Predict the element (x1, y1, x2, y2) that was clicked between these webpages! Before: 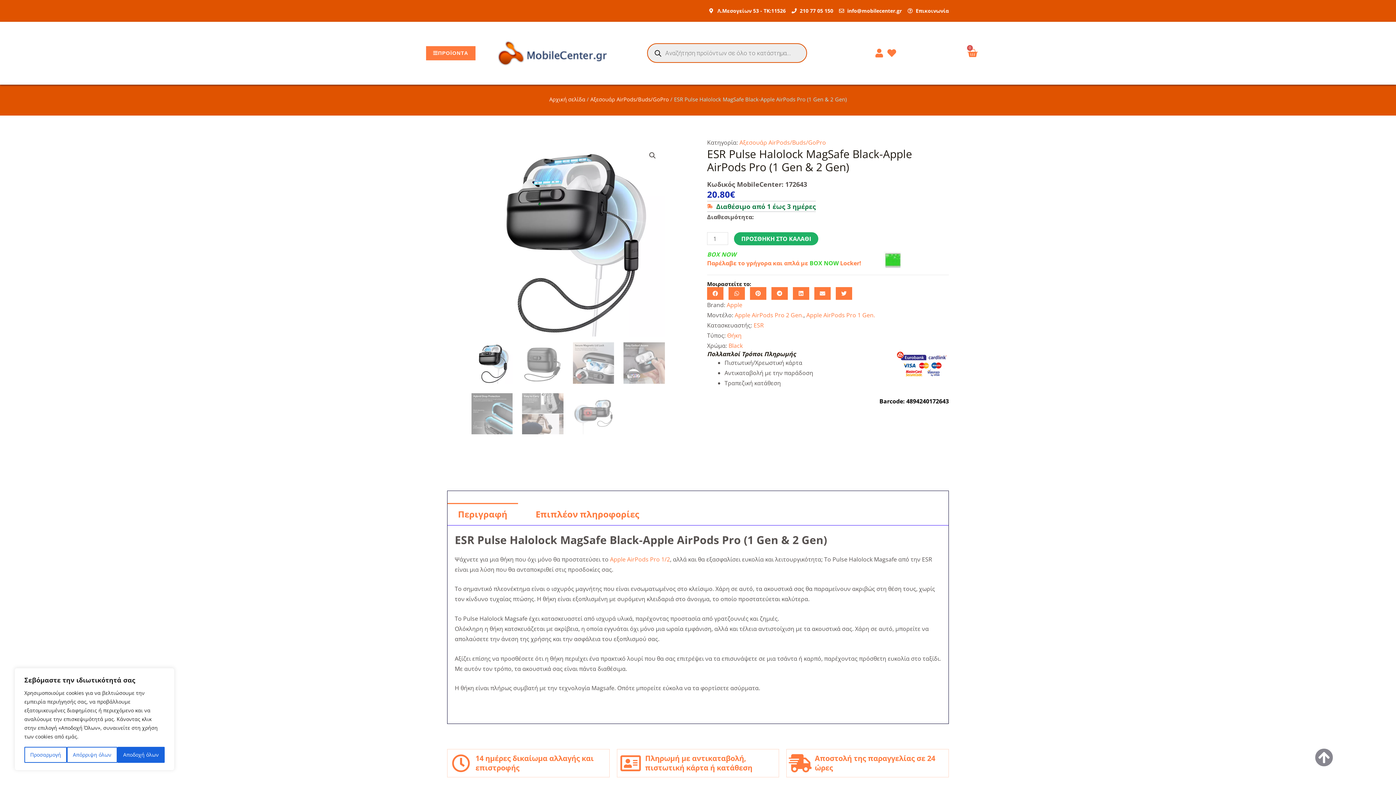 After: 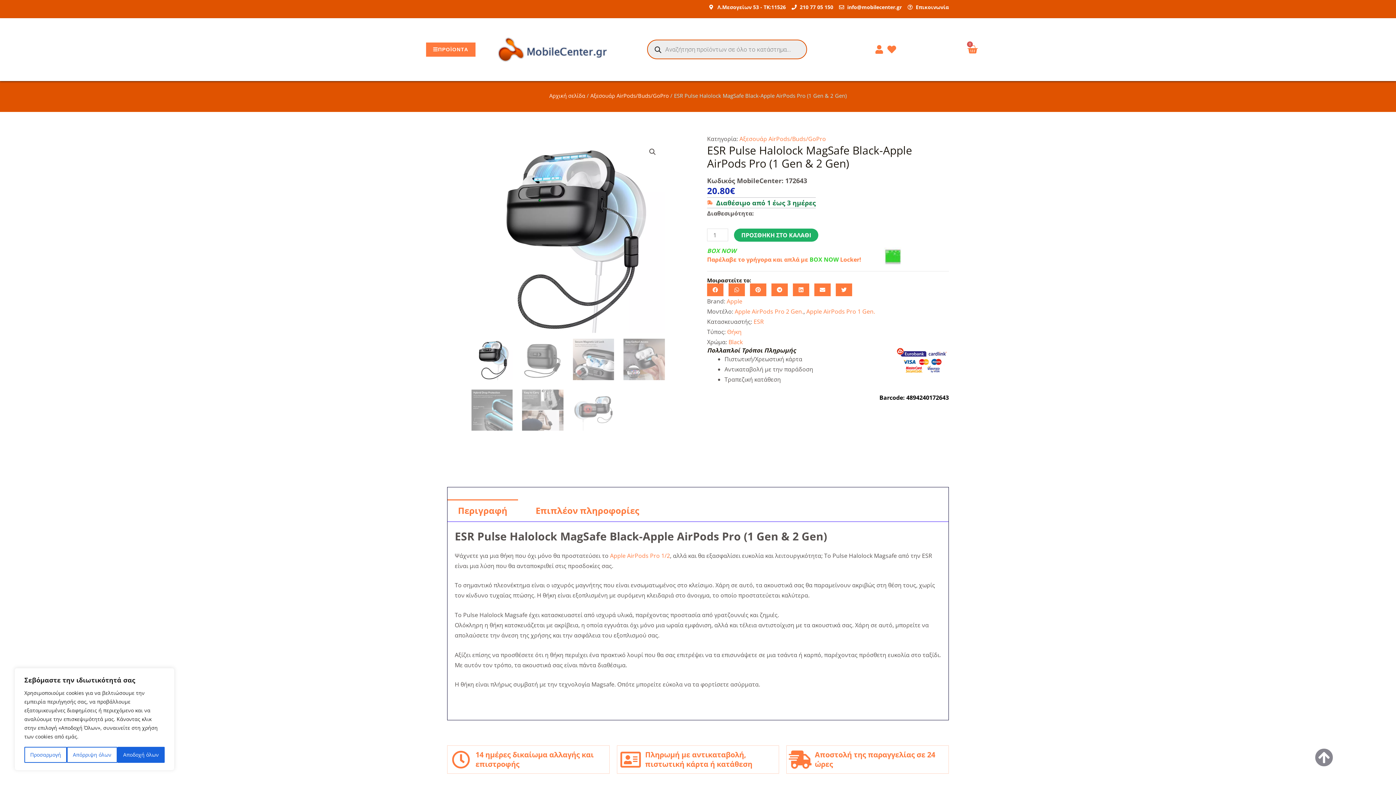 Action: bbox: (1315, 748, 1333, 766)